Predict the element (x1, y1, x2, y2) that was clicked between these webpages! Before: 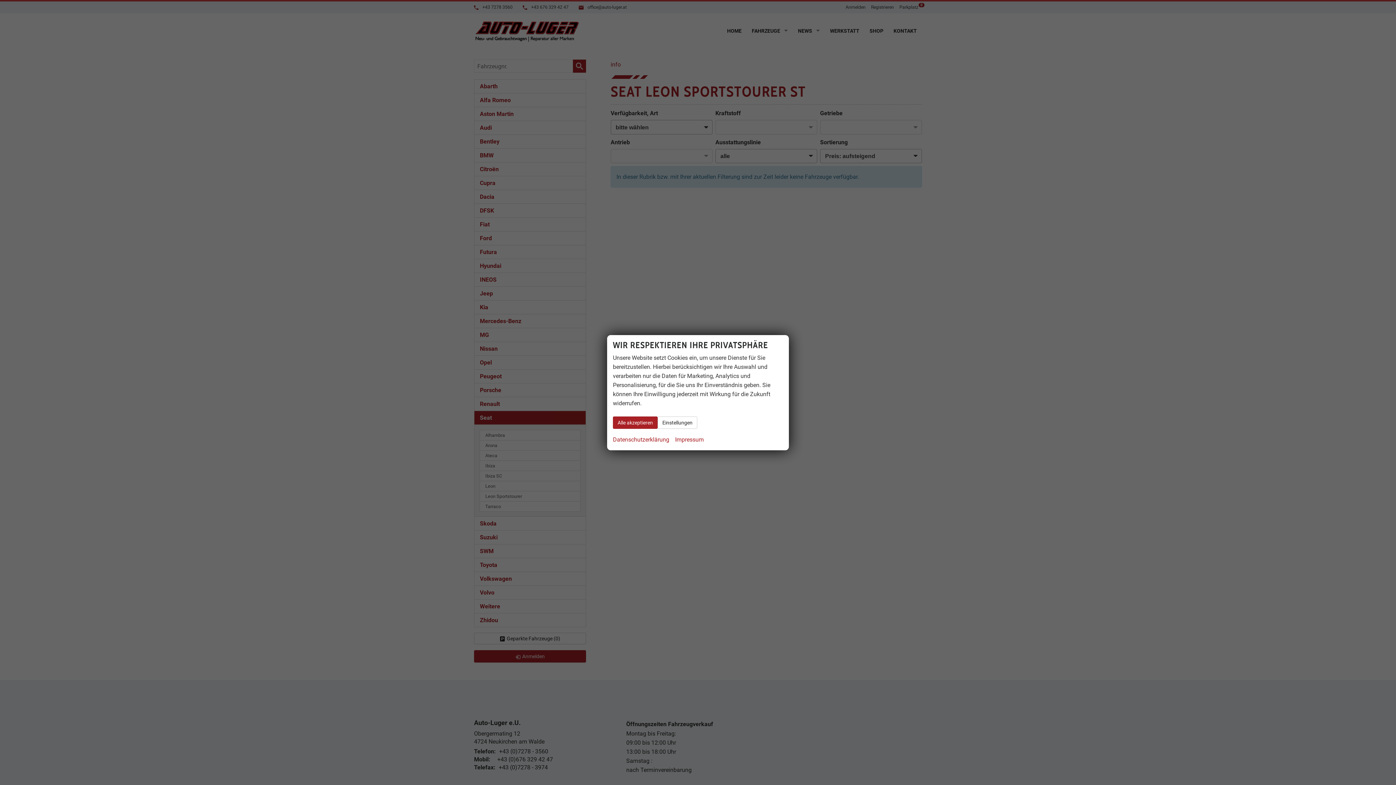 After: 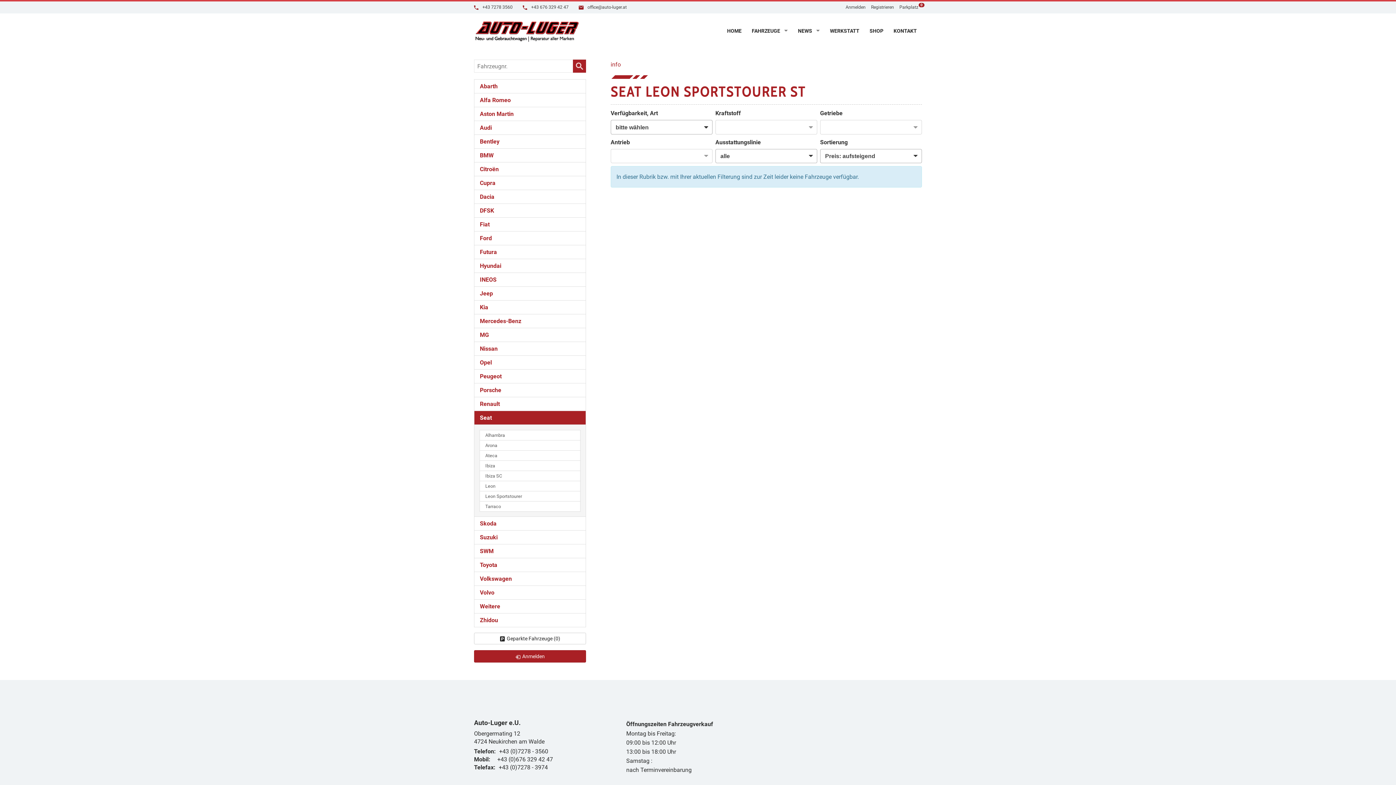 Action: label: Alle akzeptieren bbox: (613, 416, 657, 428)